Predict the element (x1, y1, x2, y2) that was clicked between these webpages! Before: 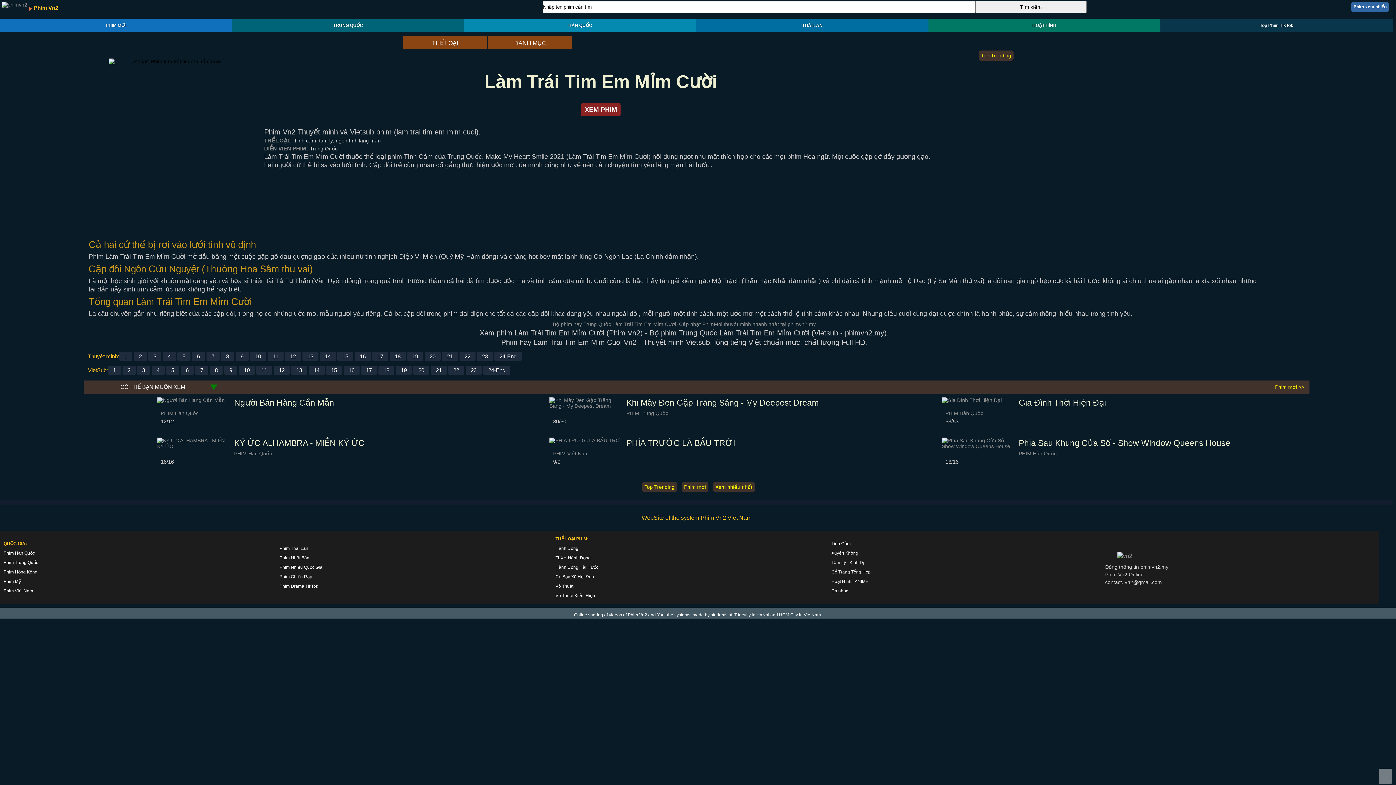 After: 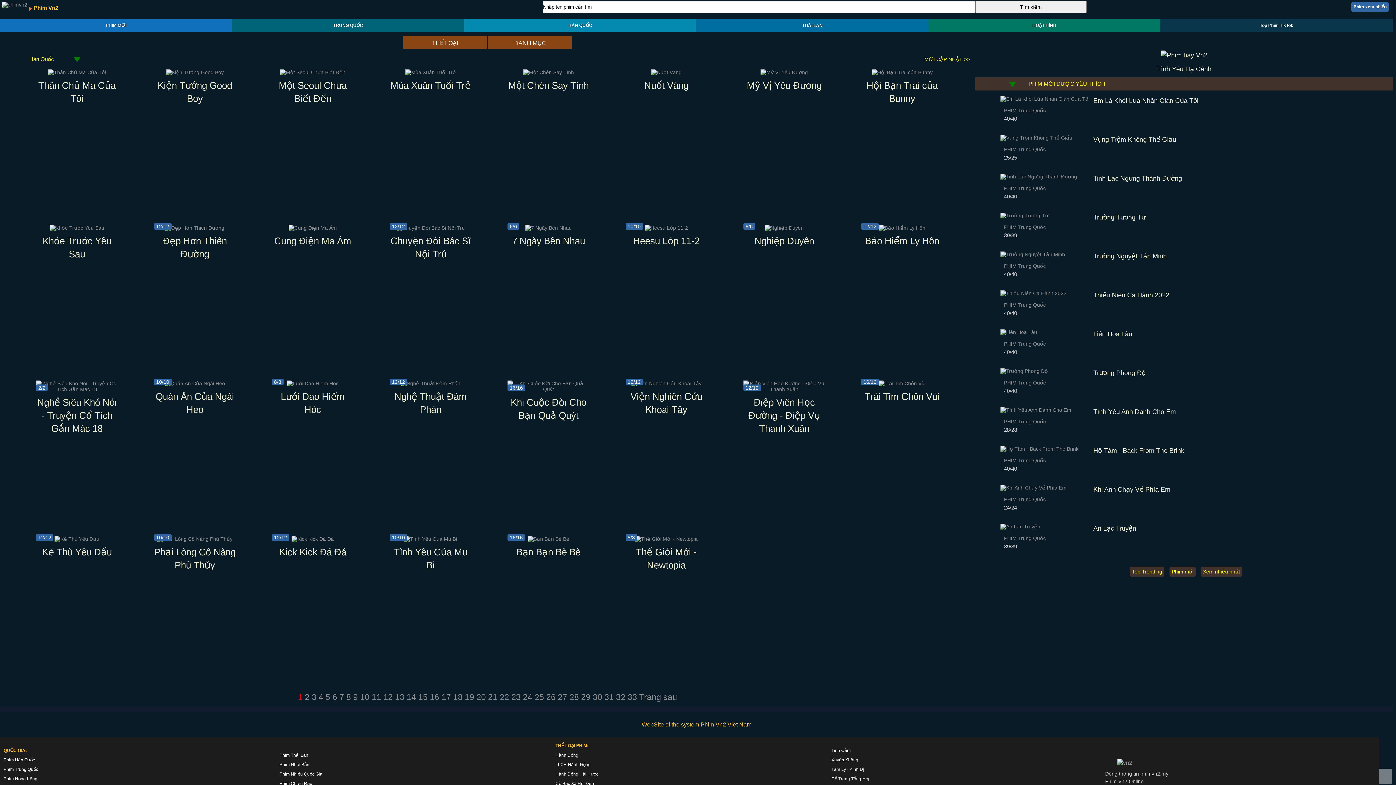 Action: label: HÀN QUỐC bbox: (464, 19, 696, 31)